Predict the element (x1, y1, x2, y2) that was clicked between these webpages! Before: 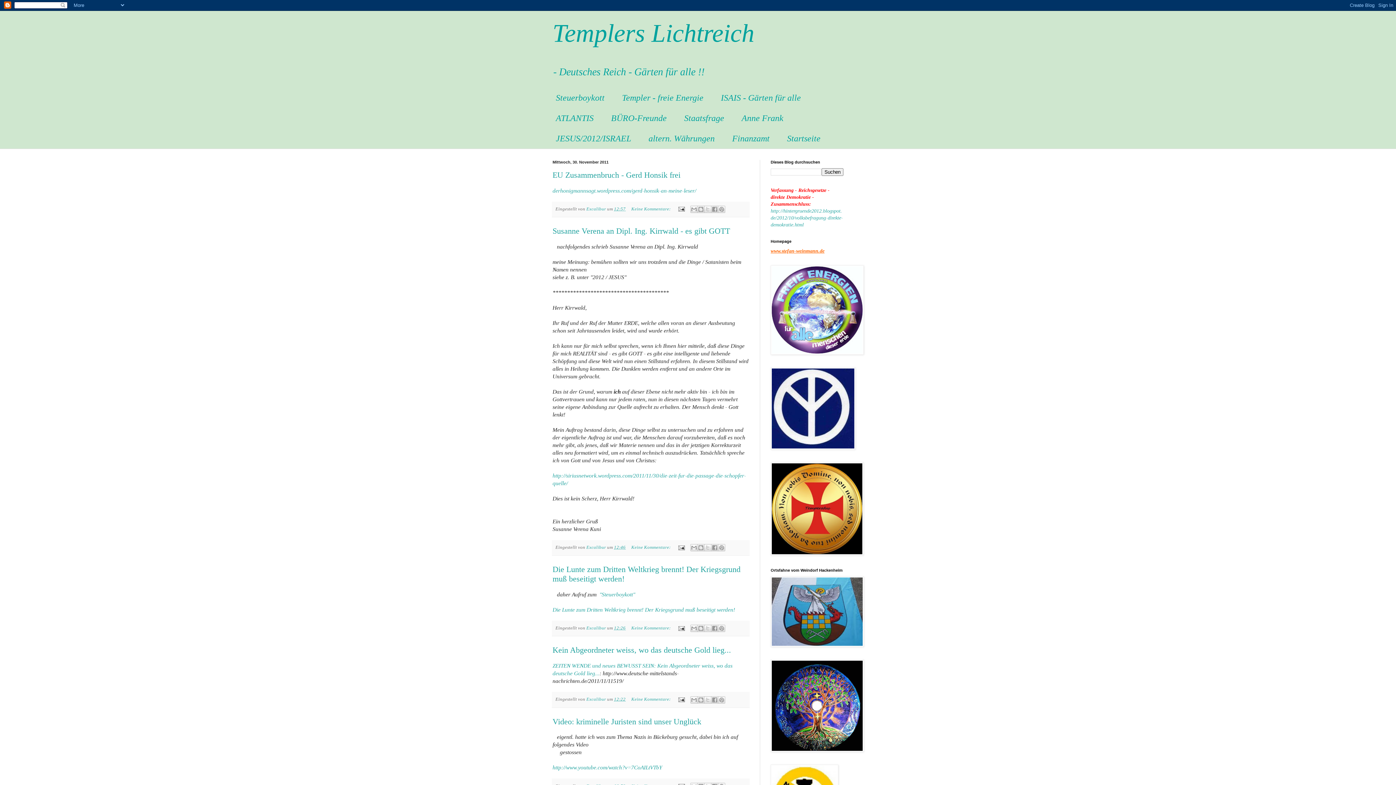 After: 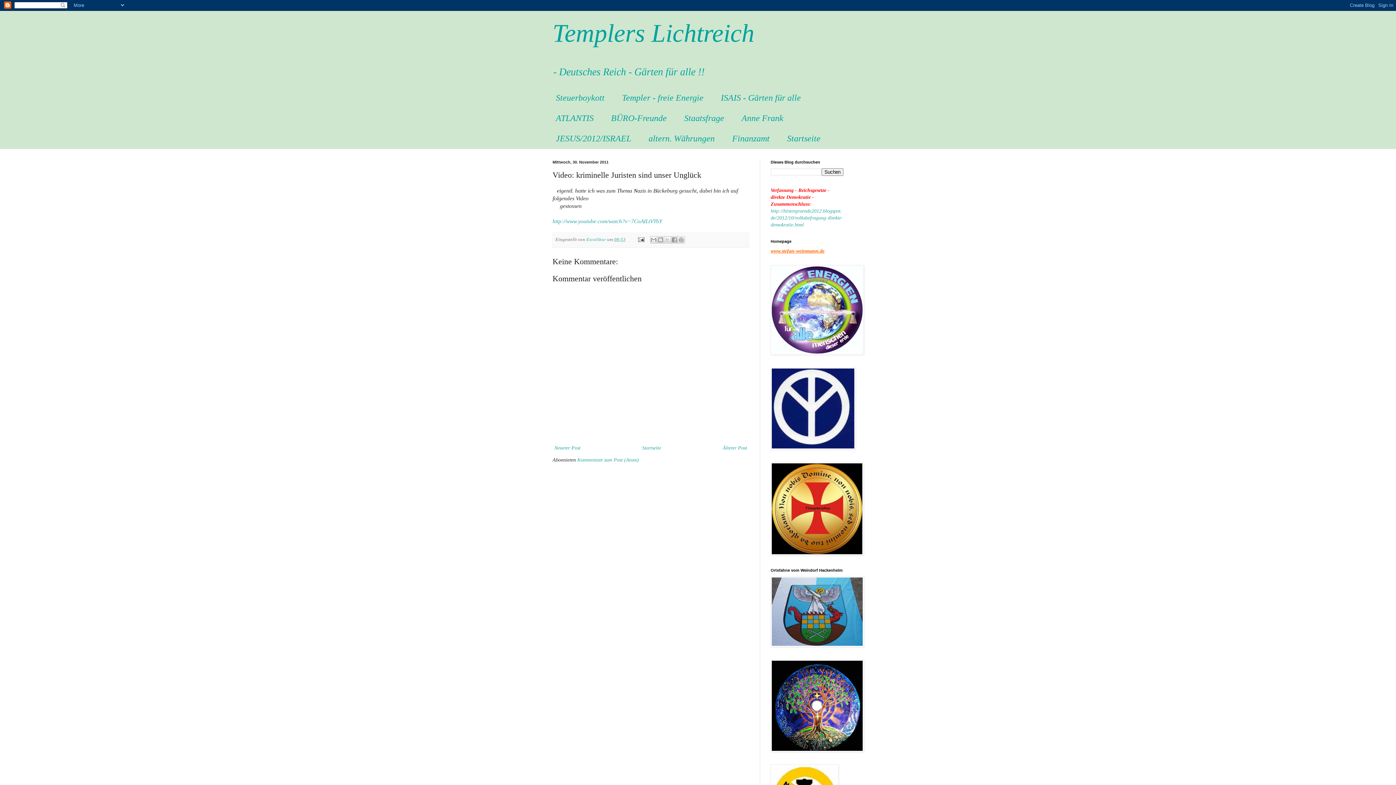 Action: bbox: (552, 717, 701, 726) label: Video: kriminelle Juristen sind unser Unglück